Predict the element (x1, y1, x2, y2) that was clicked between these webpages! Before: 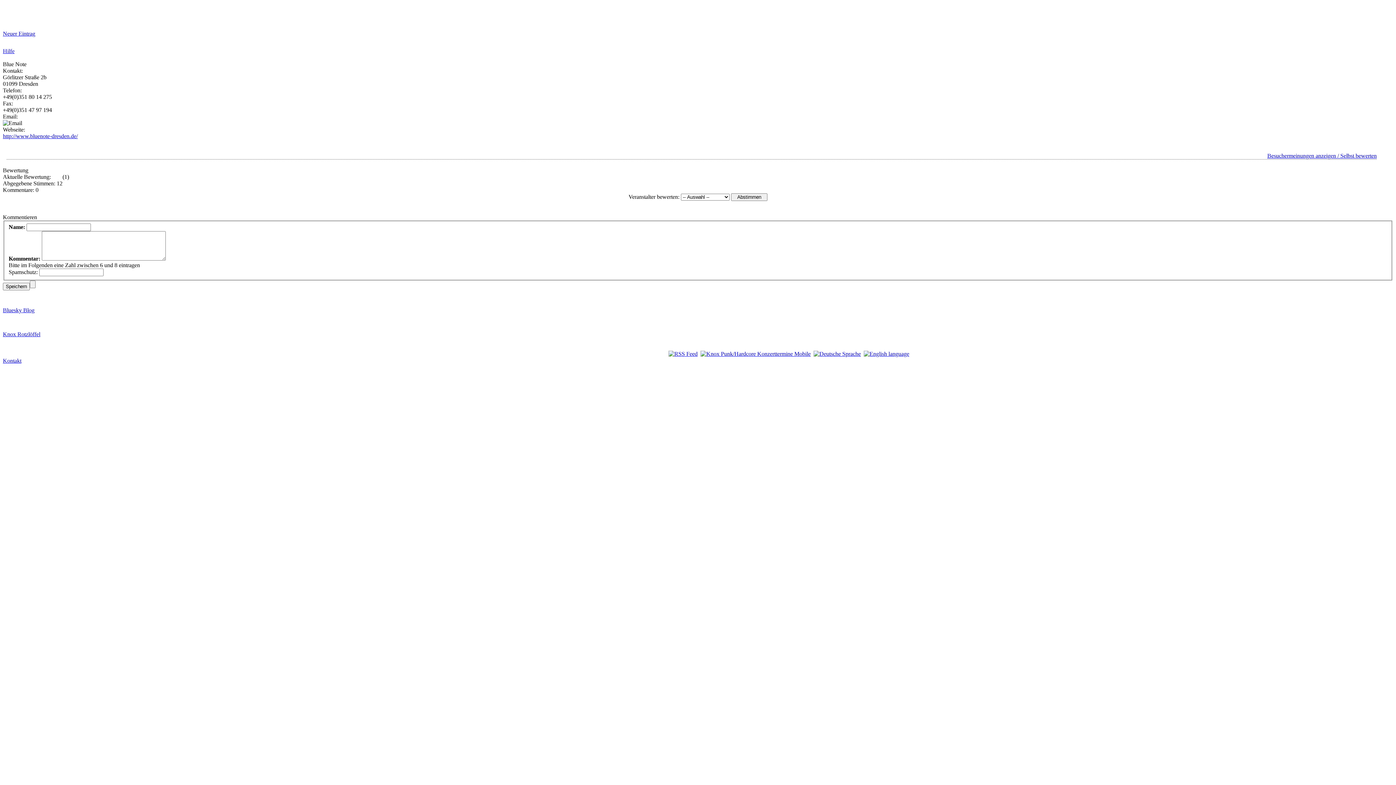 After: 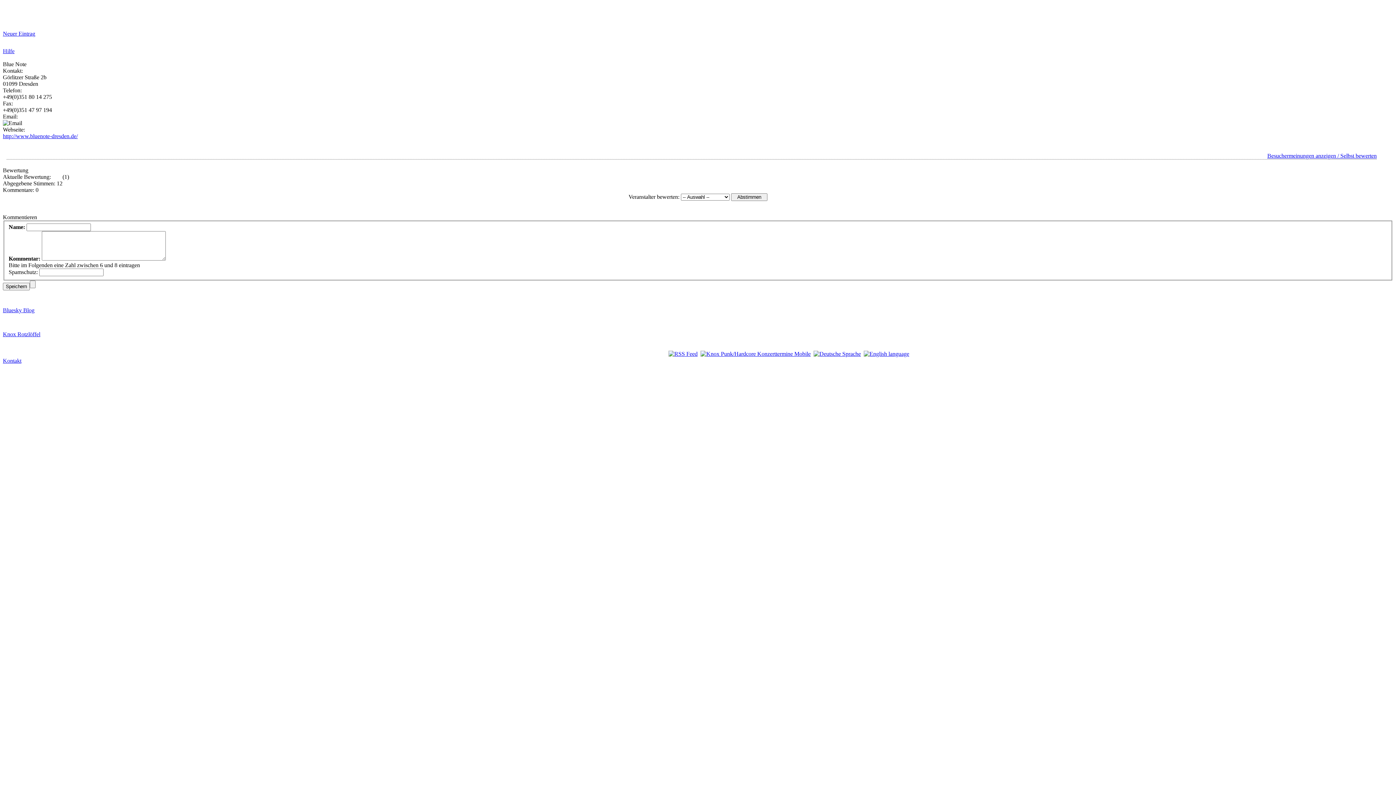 Action: bbox: (2, 331, 40, 337) label: Knox Rotzlöffel